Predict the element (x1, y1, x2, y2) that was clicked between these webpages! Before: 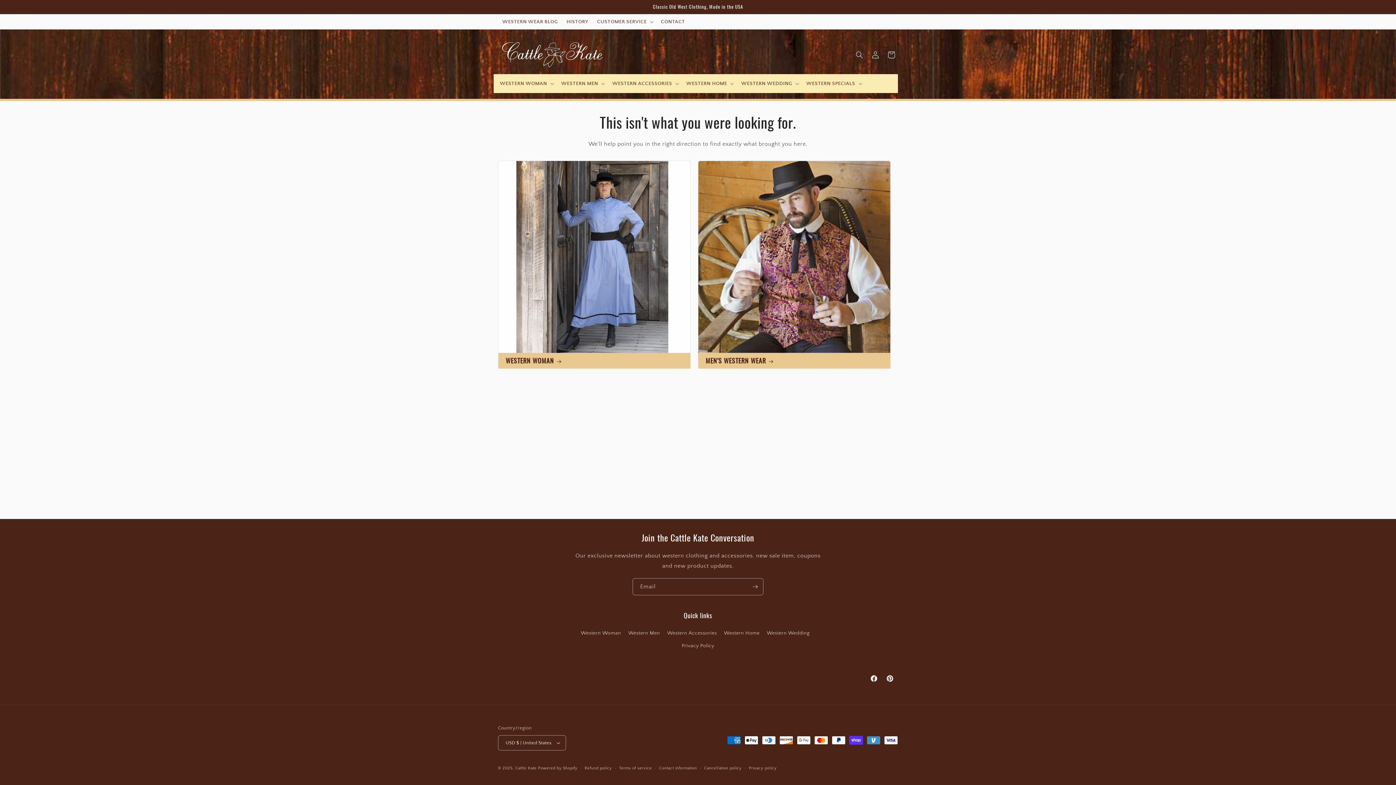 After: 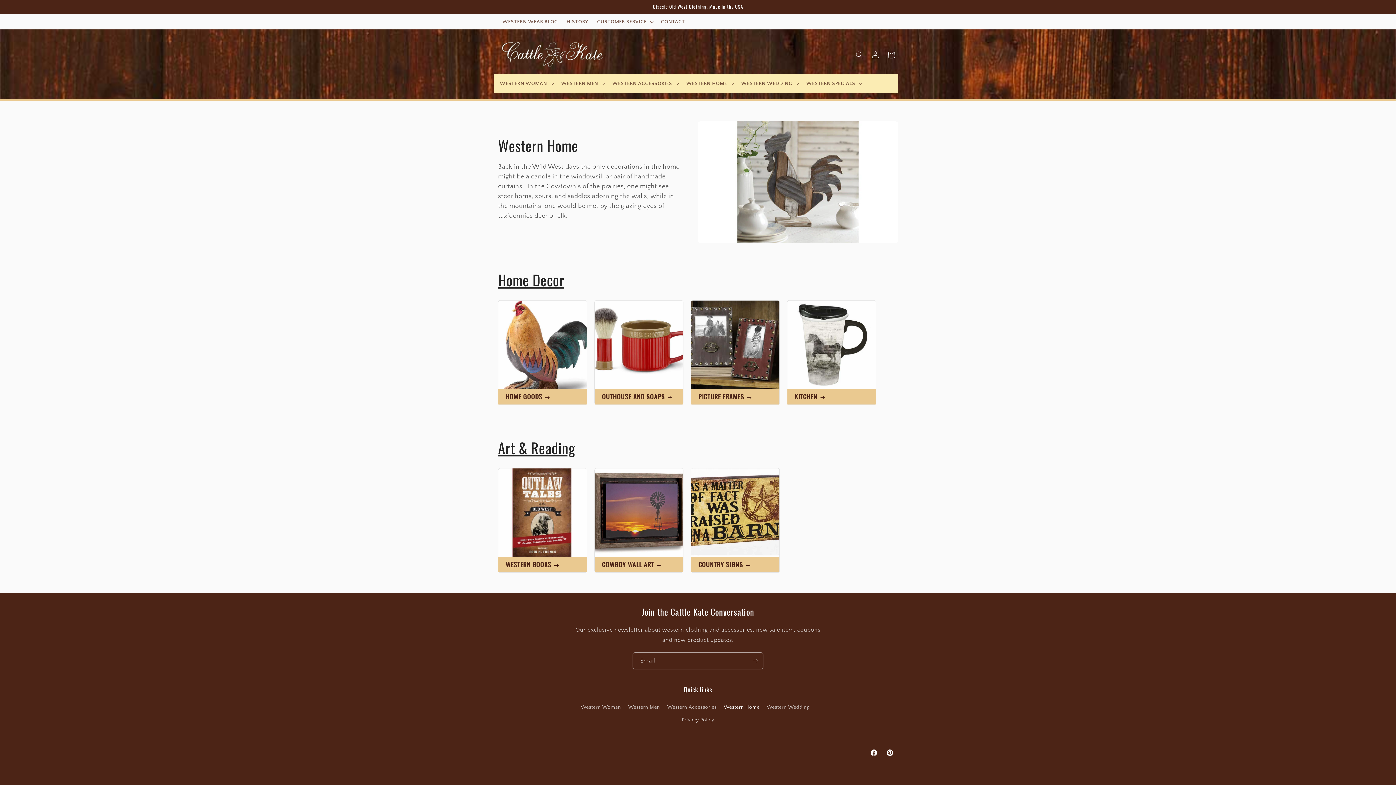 Action: label: Western Home bbox: (724, 627, 759, 640)